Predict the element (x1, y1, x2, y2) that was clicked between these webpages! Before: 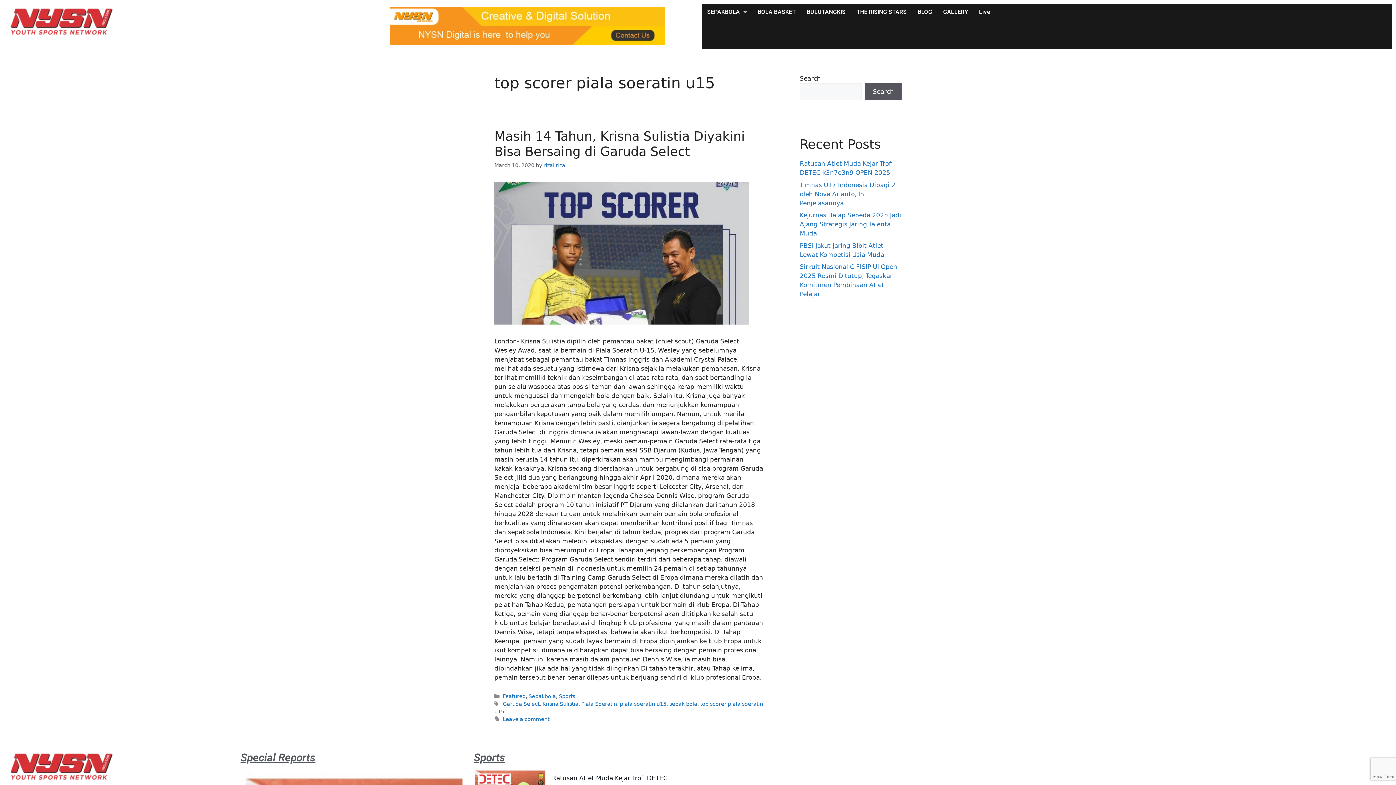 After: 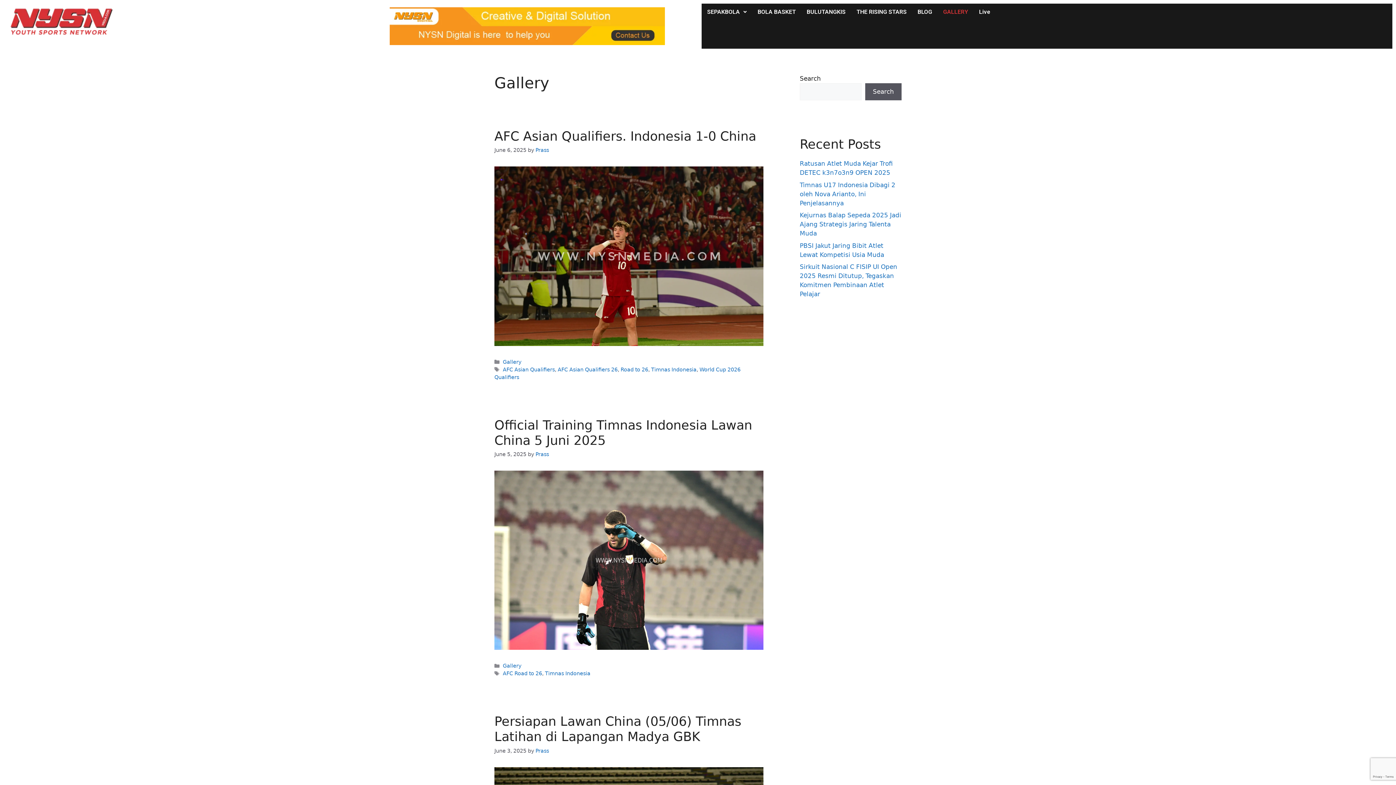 Action: bbox: (937, 3, 973, 20) label: GALLERY